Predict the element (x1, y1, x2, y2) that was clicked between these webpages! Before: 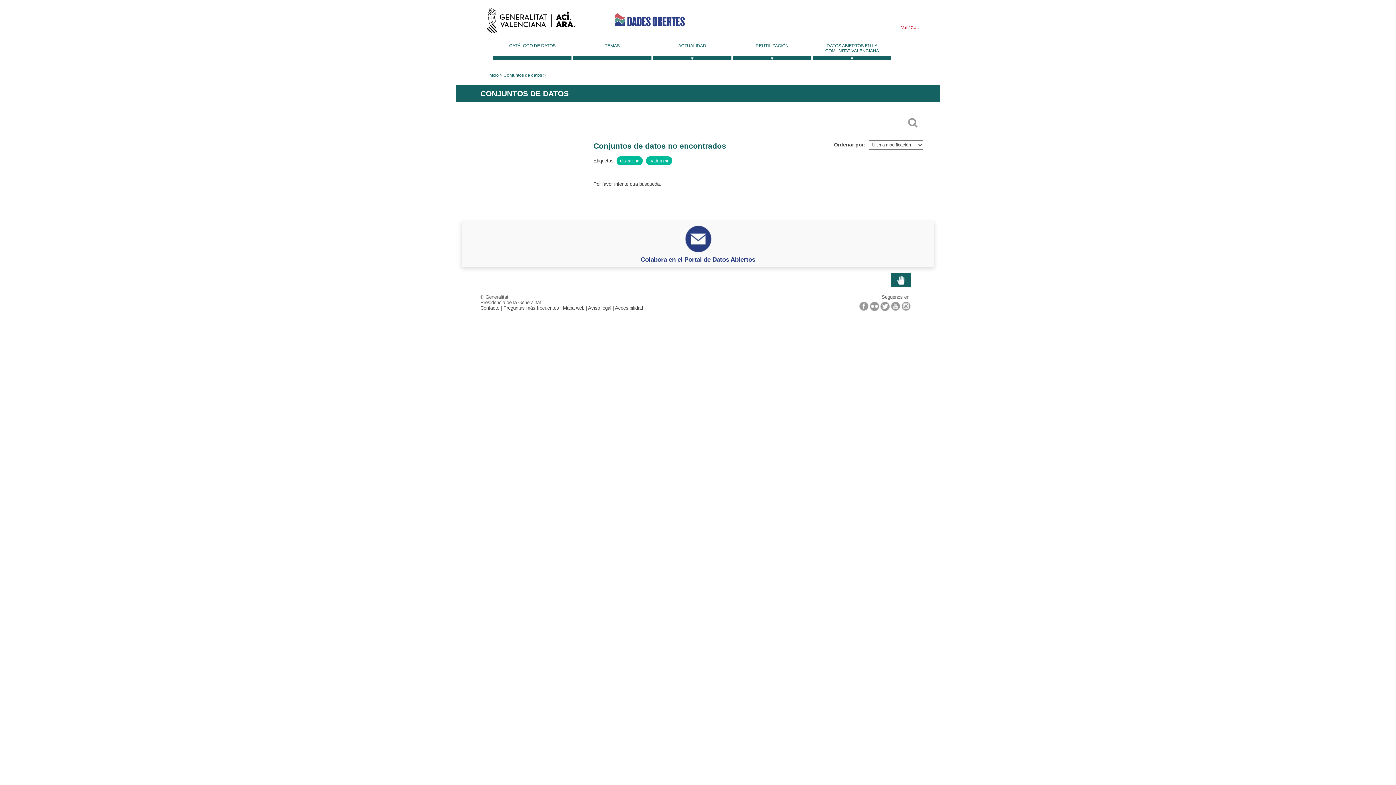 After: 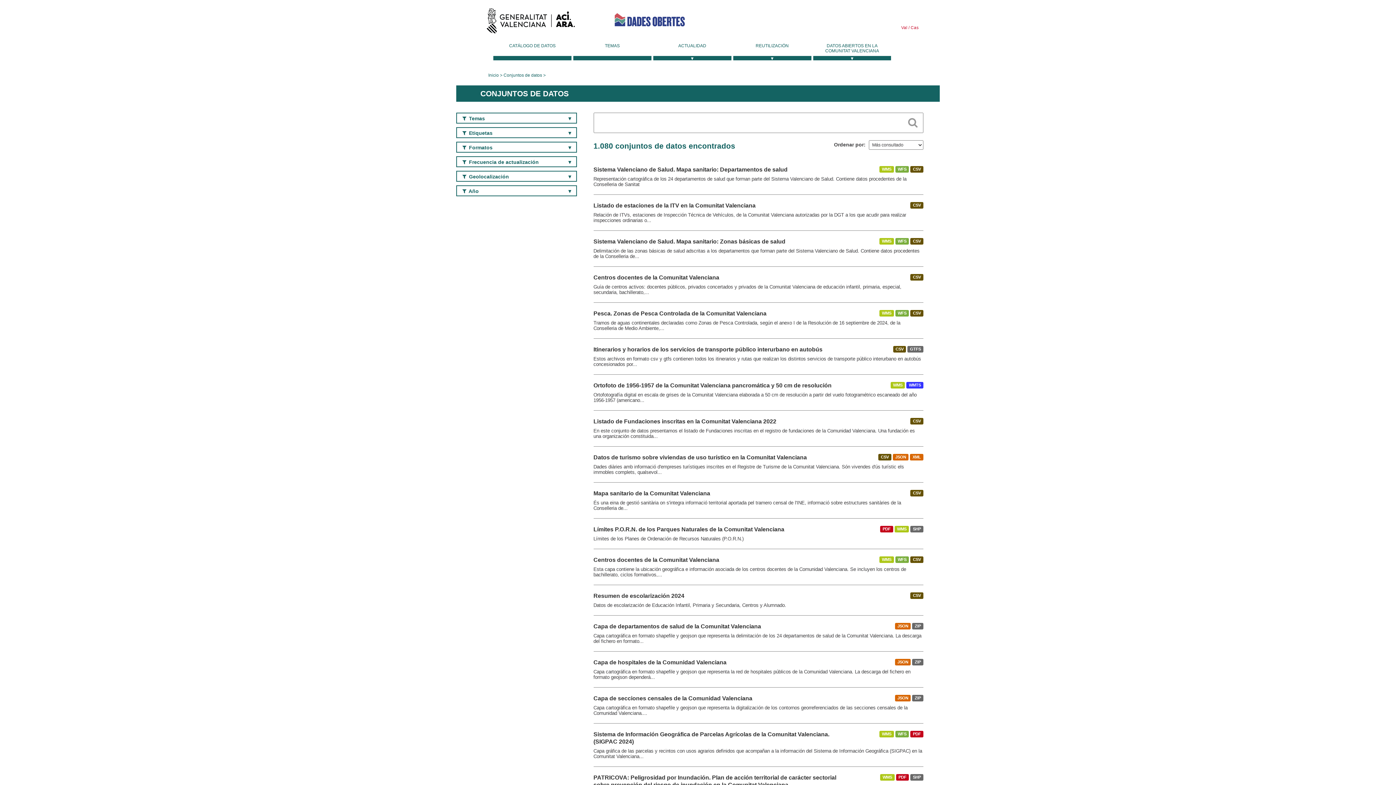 Action: bbox: (493, 43, 571, 60) label: CATÁLOGO DE DATOS